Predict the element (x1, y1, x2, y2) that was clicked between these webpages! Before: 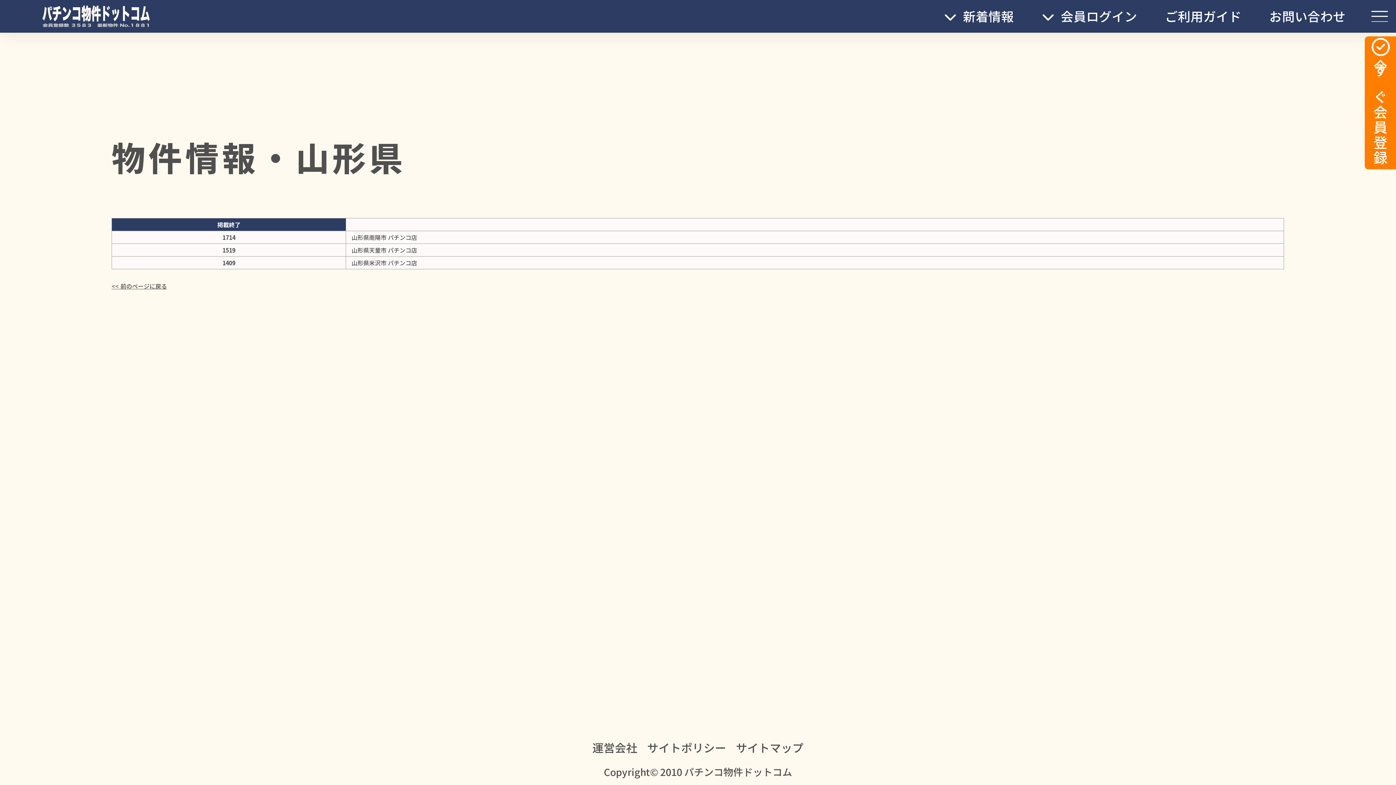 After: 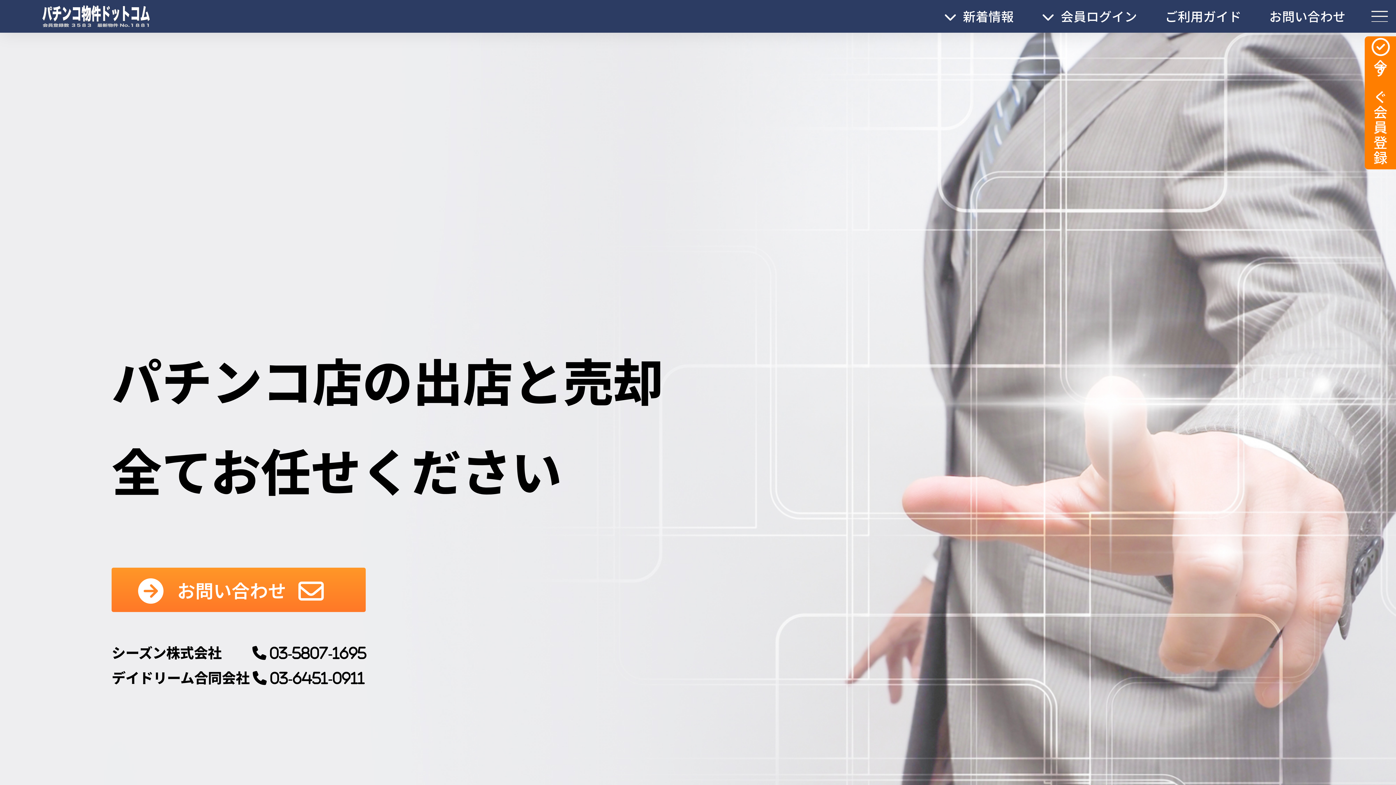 Action: bbox: (41, 5, 150, 27)